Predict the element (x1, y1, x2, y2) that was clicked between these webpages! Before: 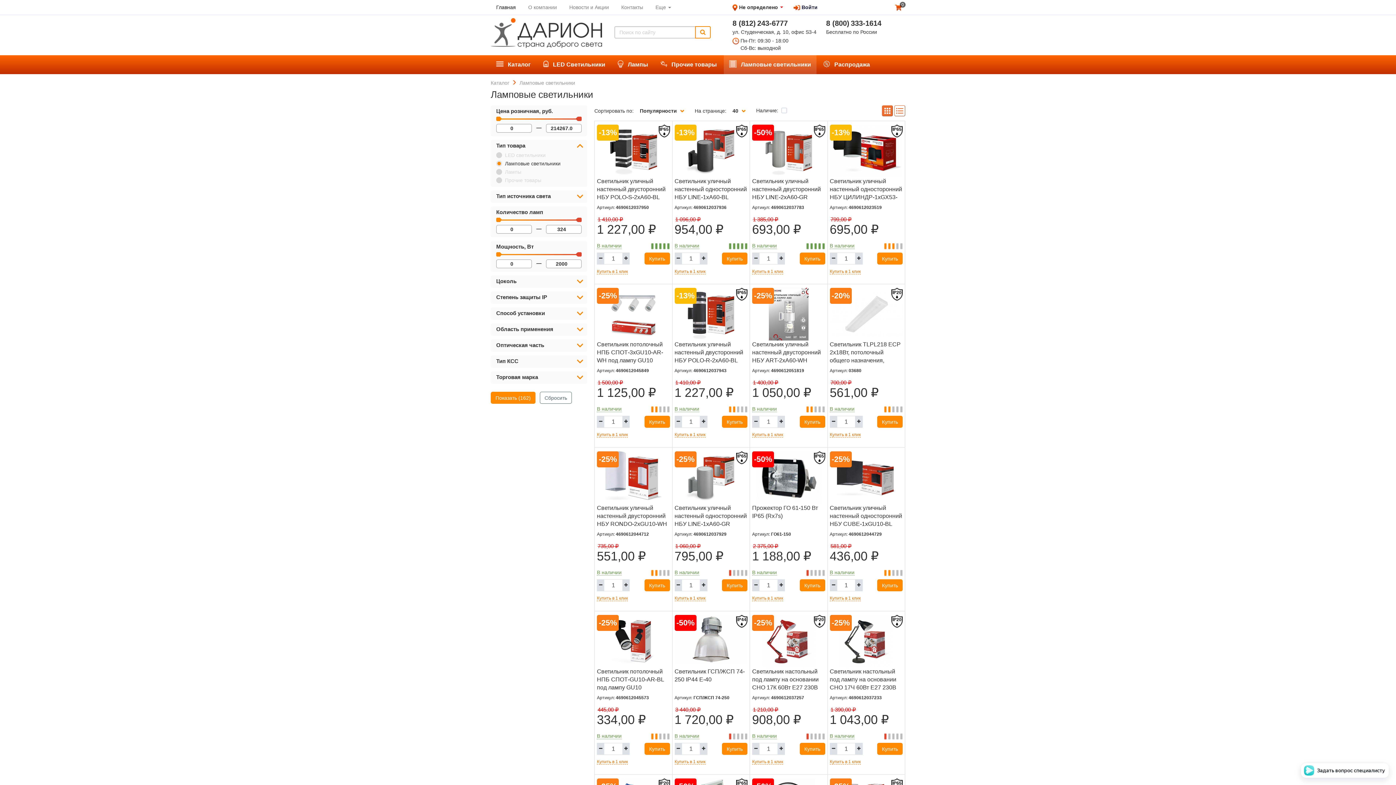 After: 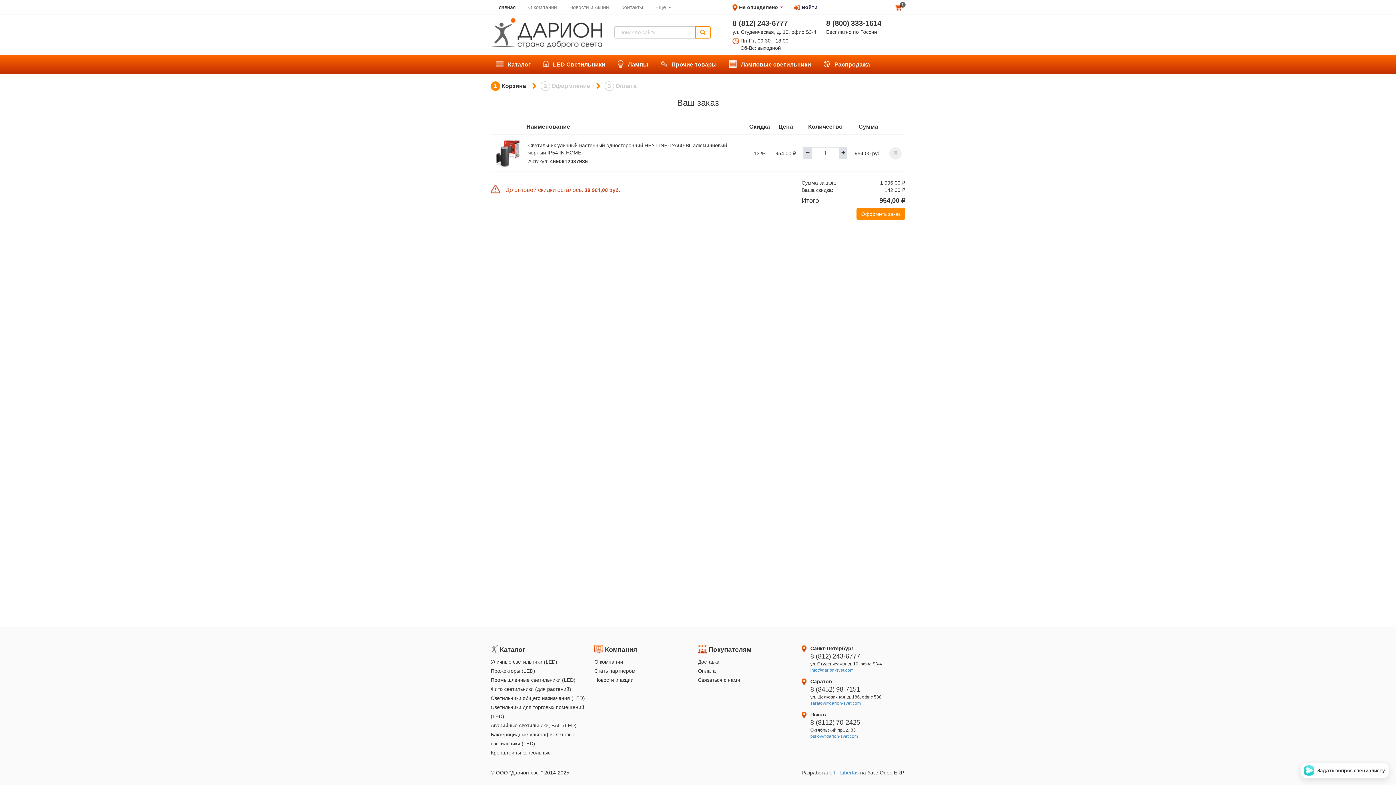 Action: label: Купить в 1 клик bbox: (674, 269, 705, 274)